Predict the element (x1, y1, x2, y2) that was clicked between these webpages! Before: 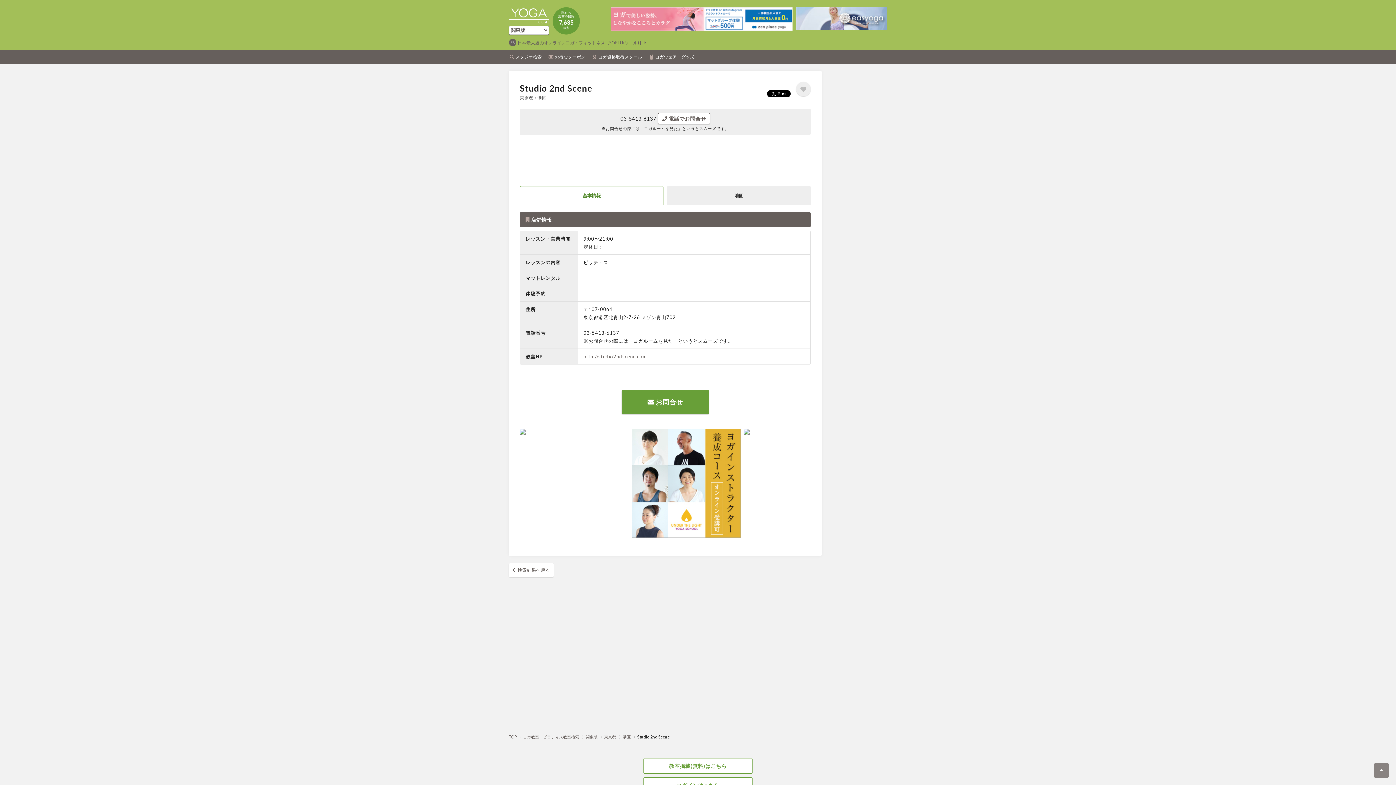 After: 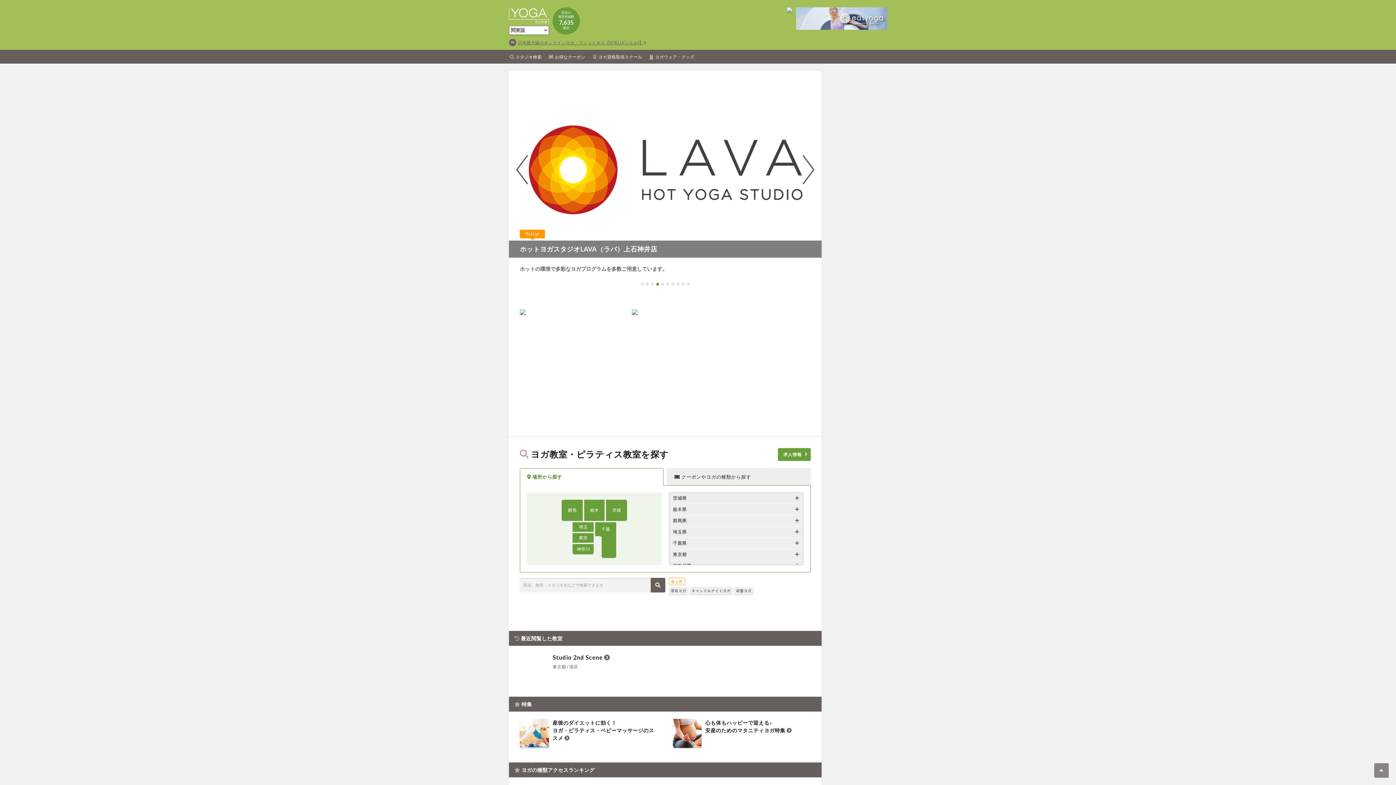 Action: label: 関東版 bbox: (585, 734, 597, 740)